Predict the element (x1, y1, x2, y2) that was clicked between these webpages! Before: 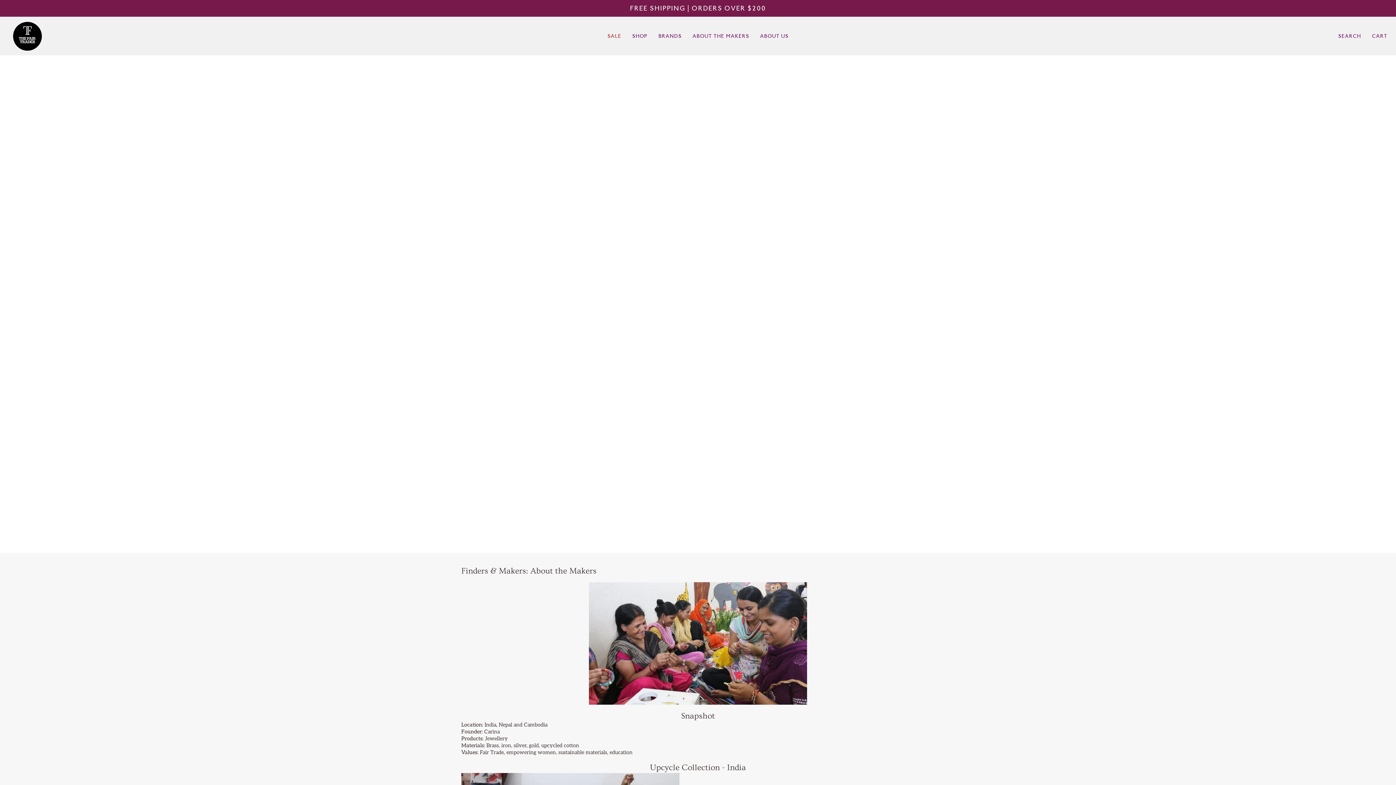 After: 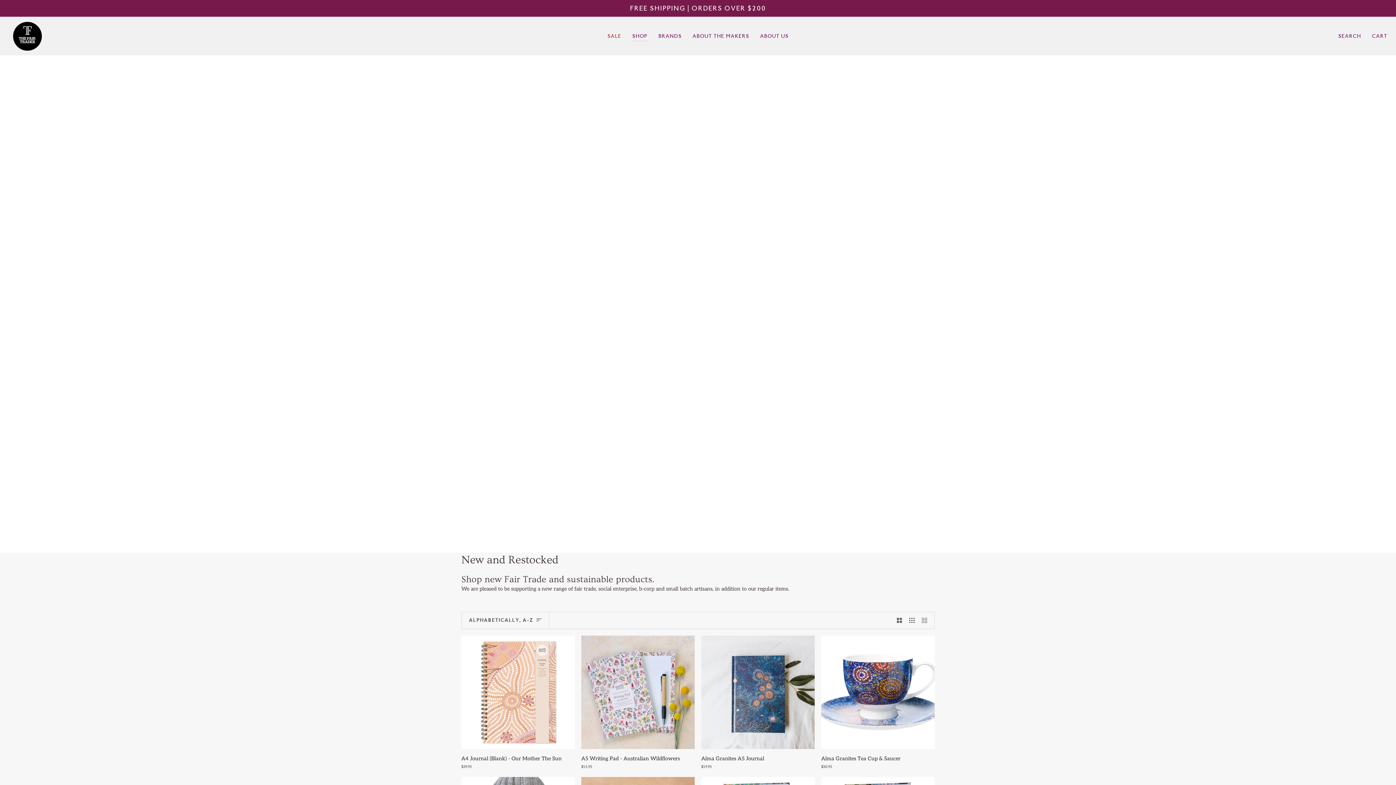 Action: bbox: (626, 16, 653, 55) label: SHOP